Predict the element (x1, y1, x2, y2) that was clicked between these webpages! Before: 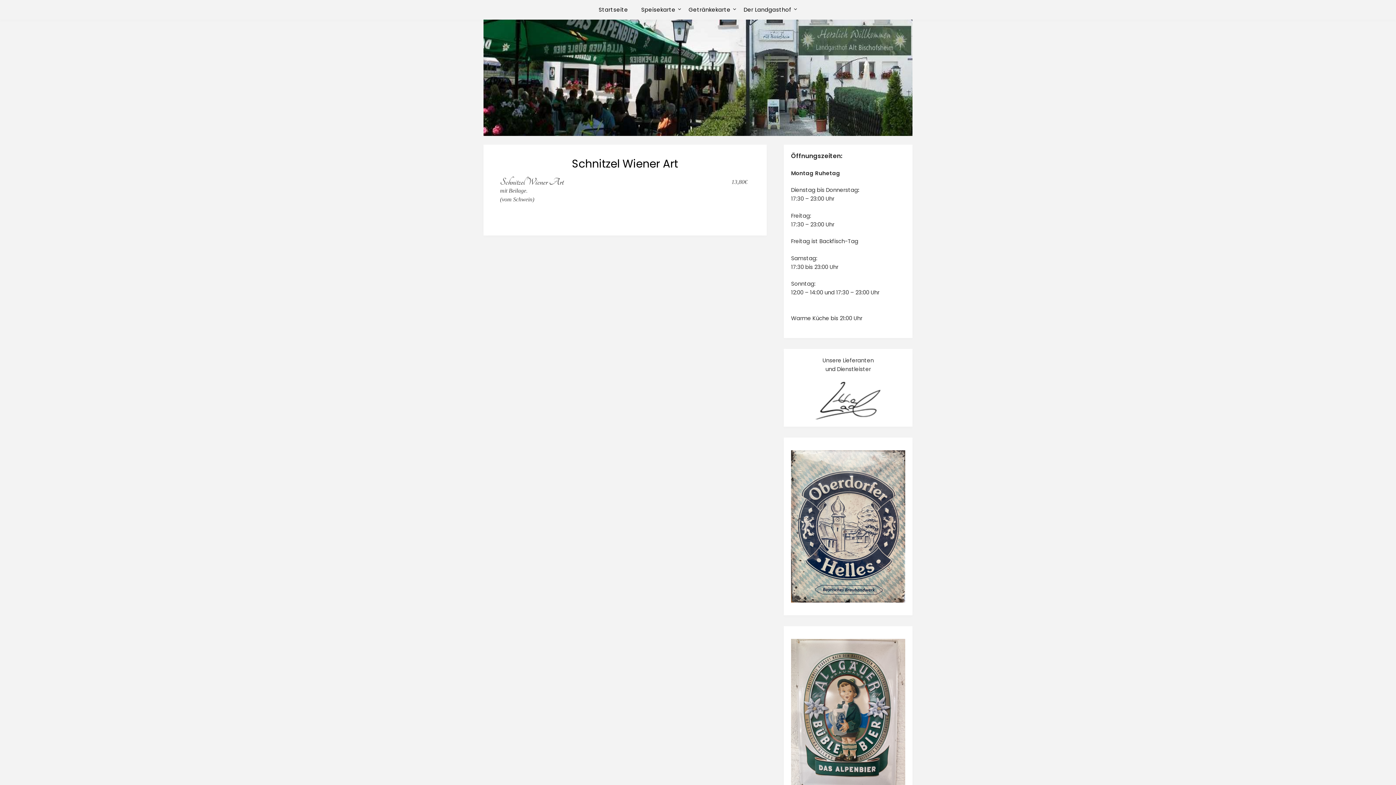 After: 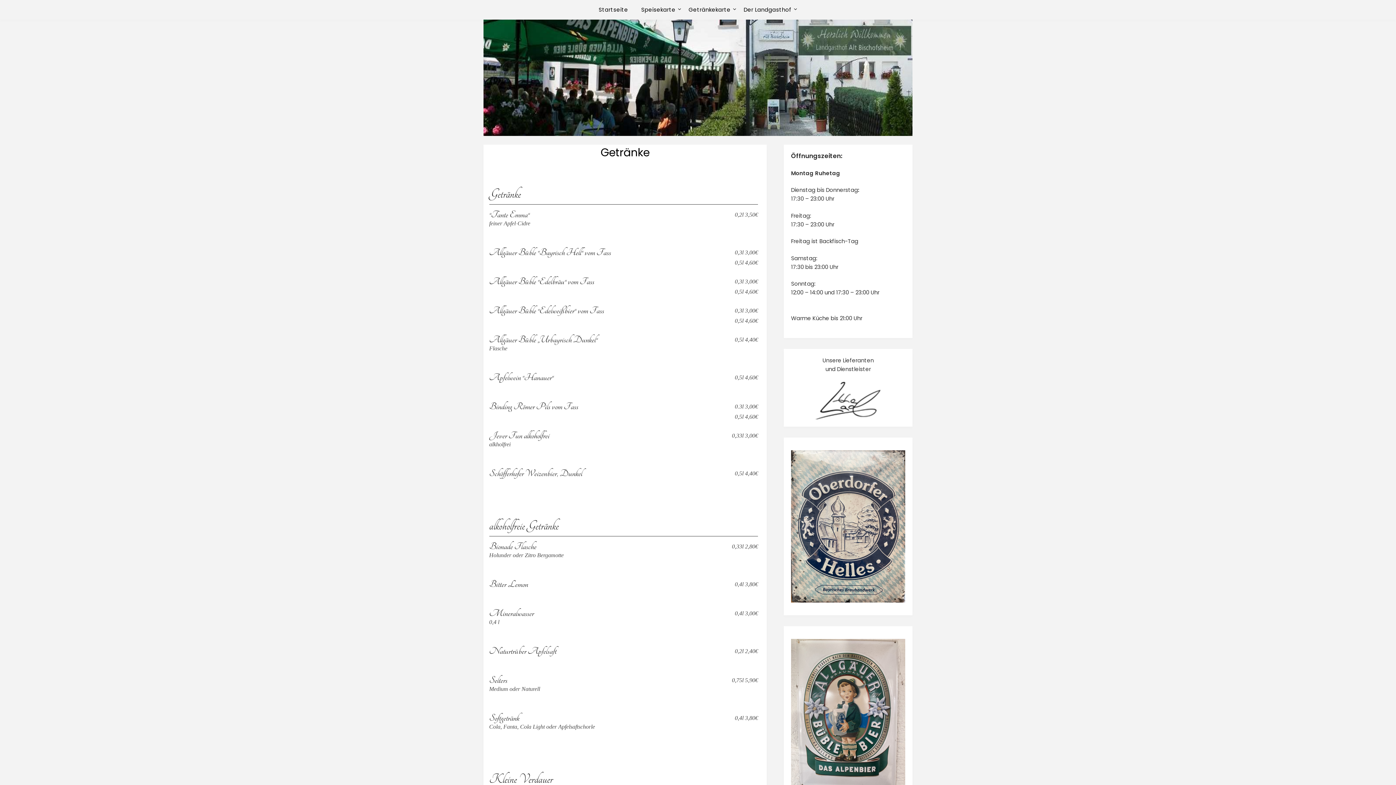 Action: label: Getränkekarte bbox: (683, 0, 736, 19)